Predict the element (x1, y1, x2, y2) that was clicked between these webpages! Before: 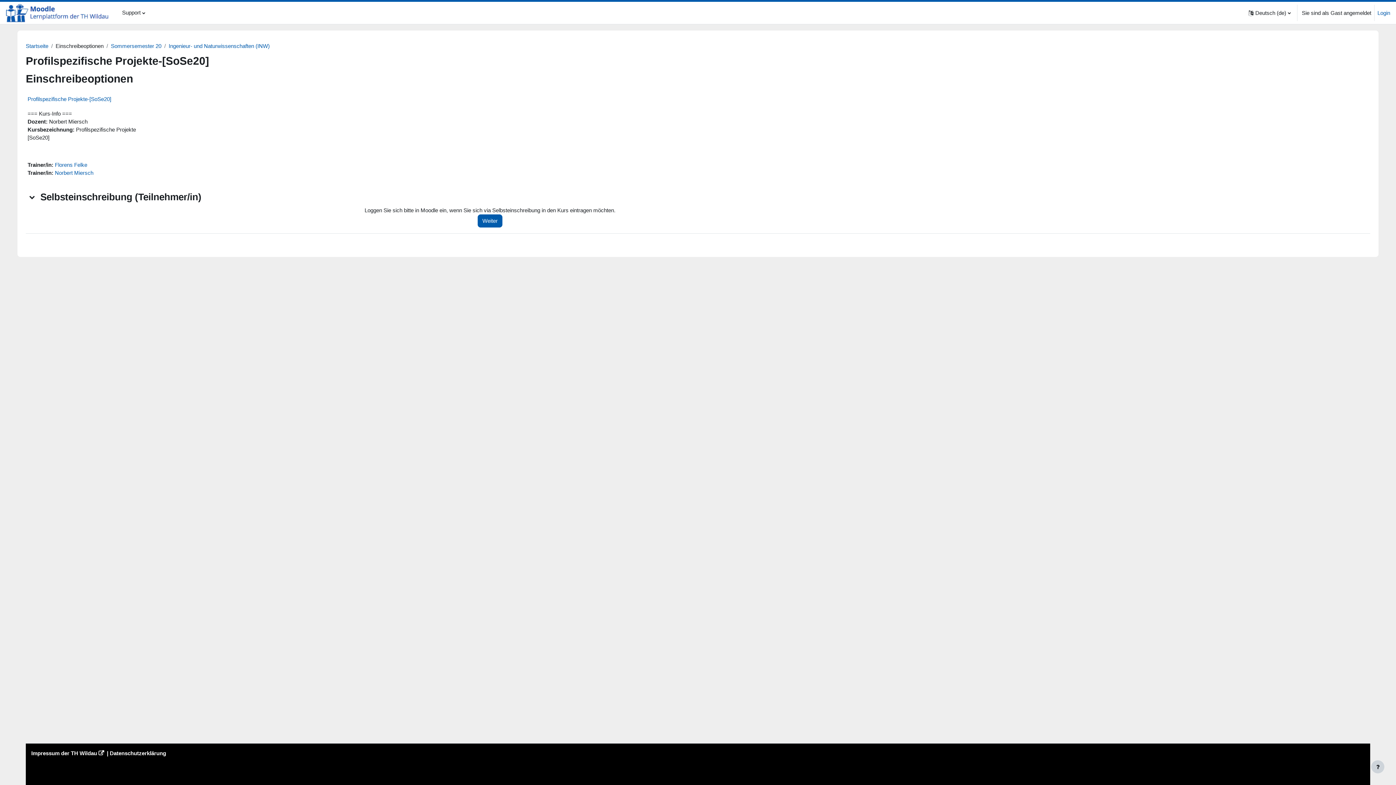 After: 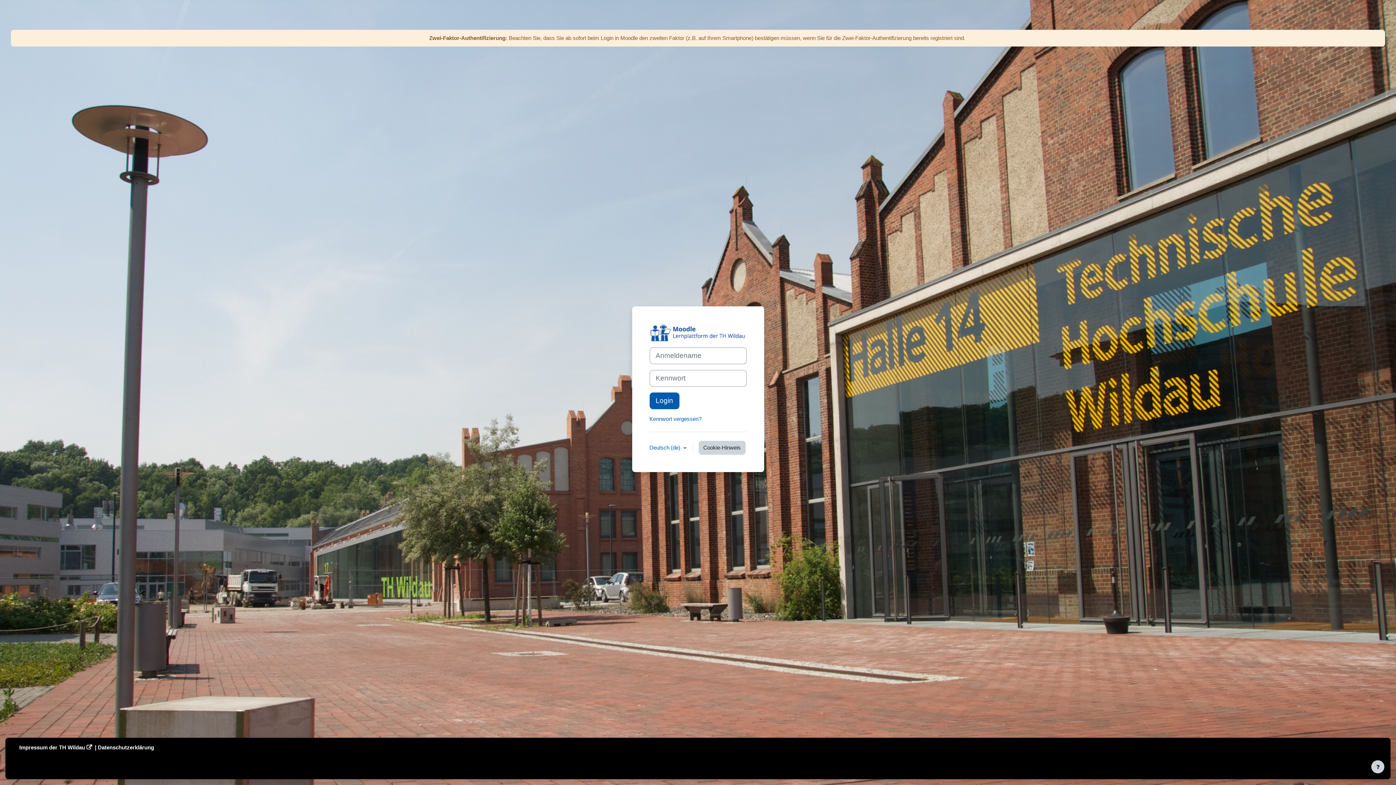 Action: label: Weiter bbox: (477, 214, 502, 227)